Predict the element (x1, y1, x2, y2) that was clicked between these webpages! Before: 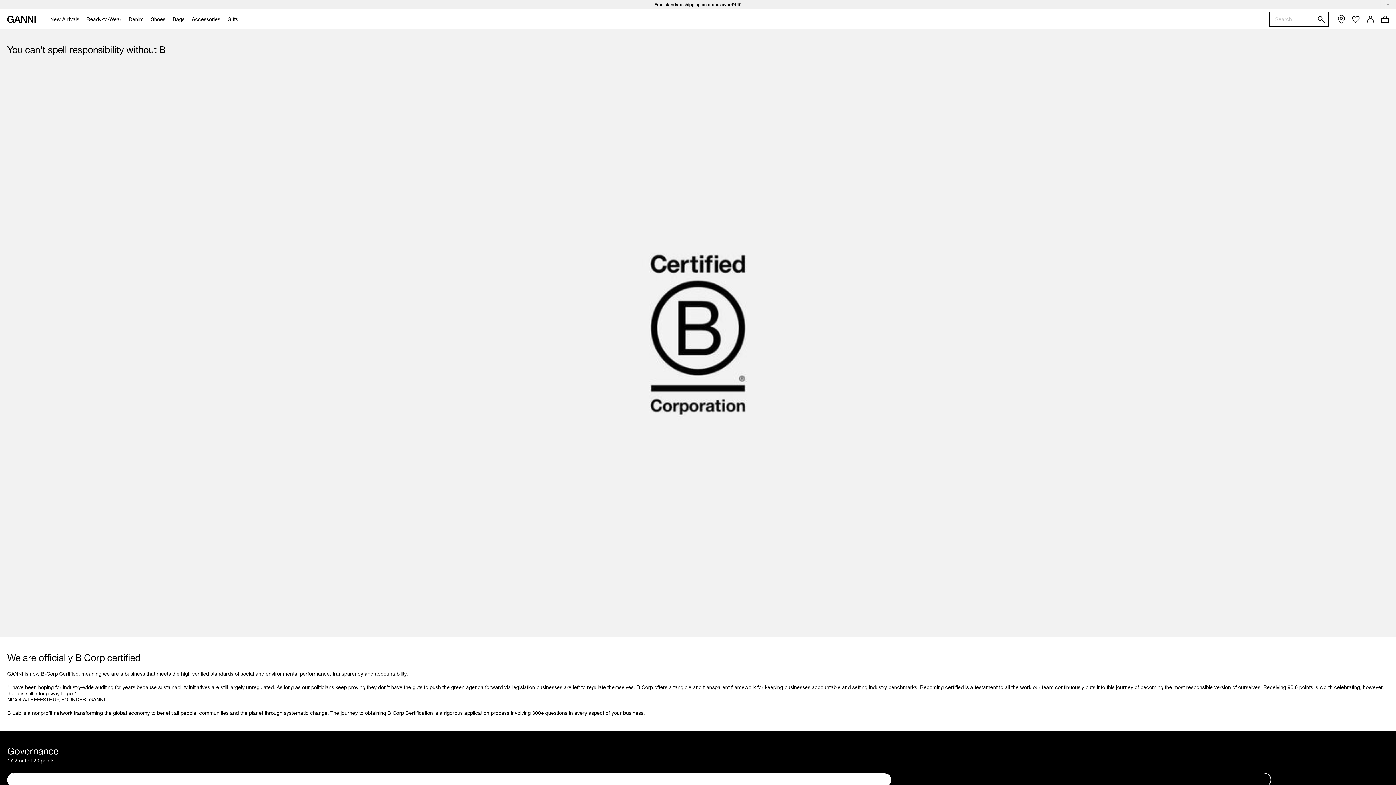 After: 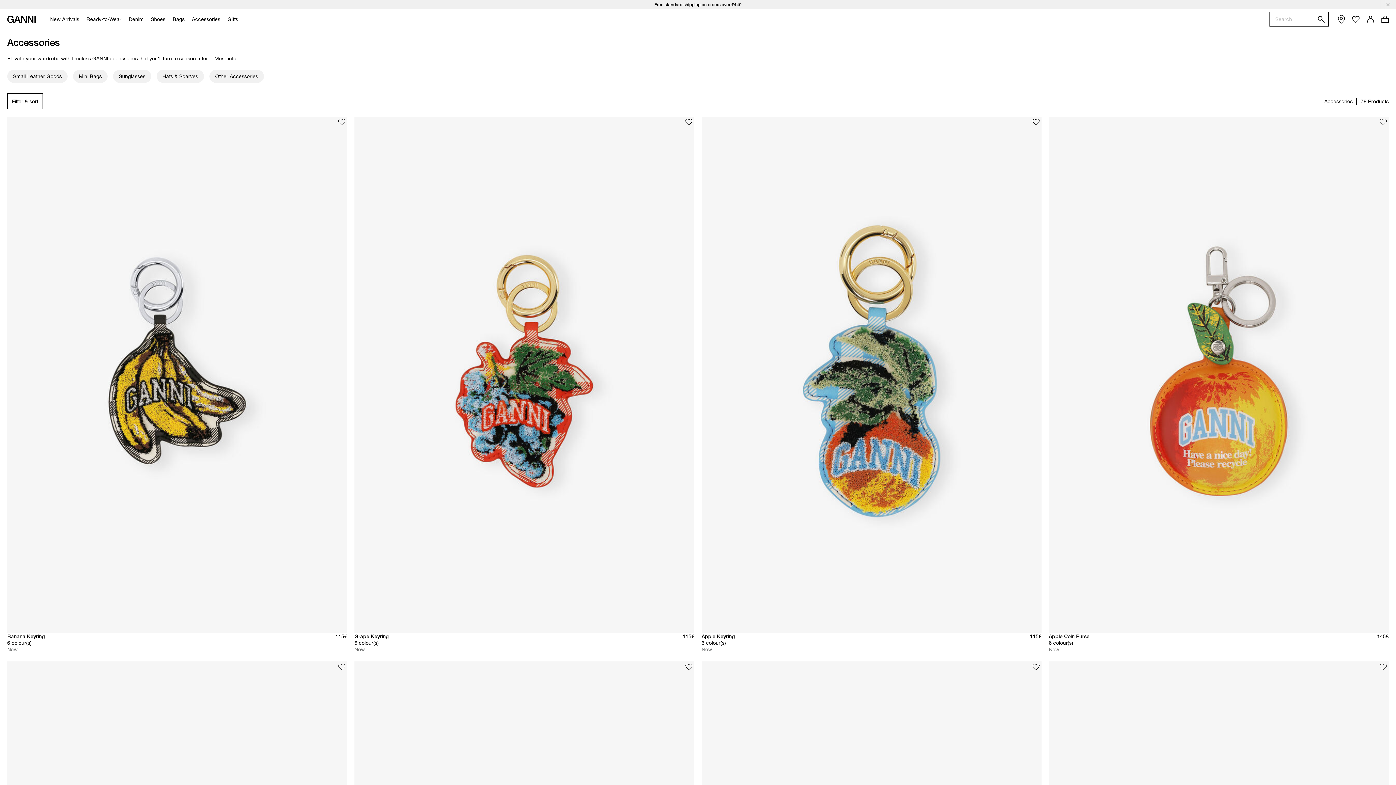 Action: bbox: (186, 9, 222, 29) label: Accessories